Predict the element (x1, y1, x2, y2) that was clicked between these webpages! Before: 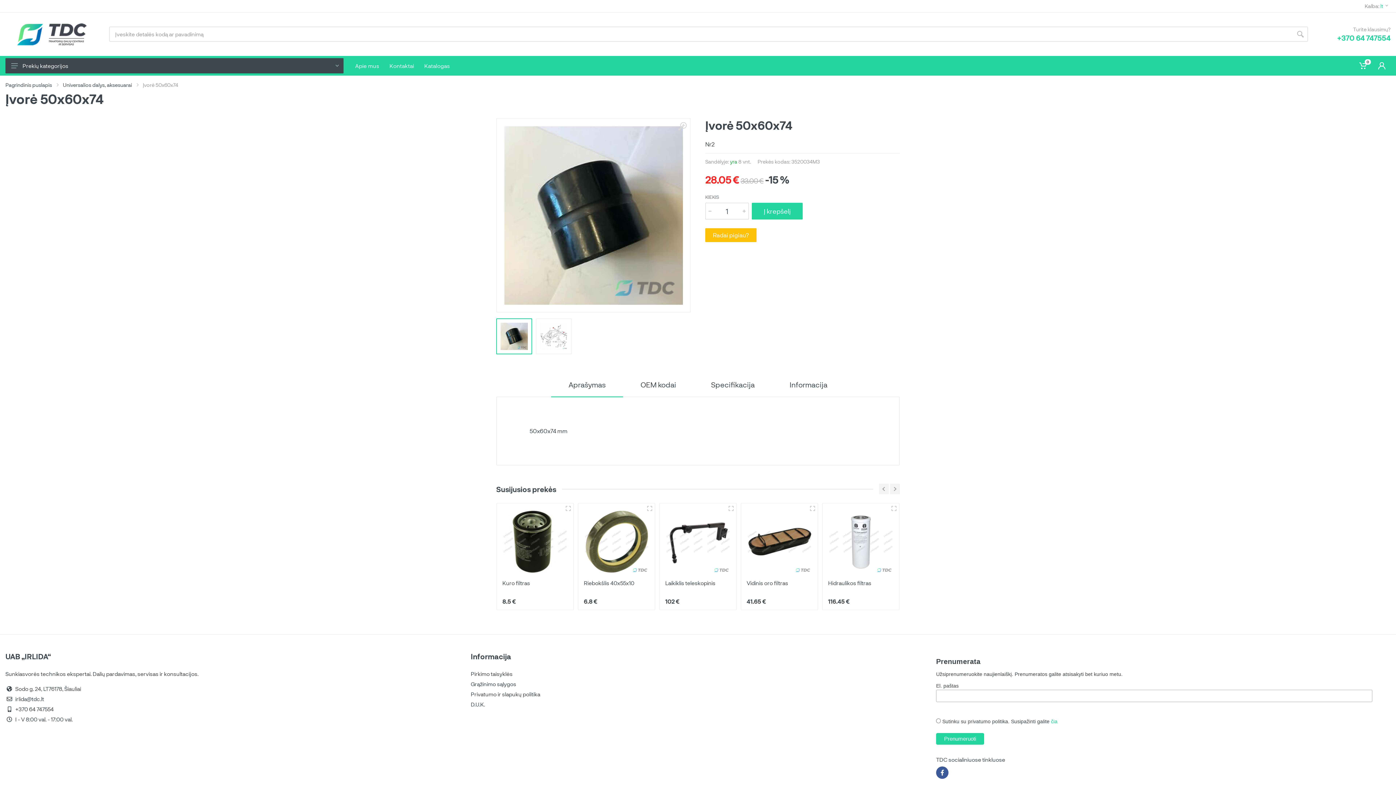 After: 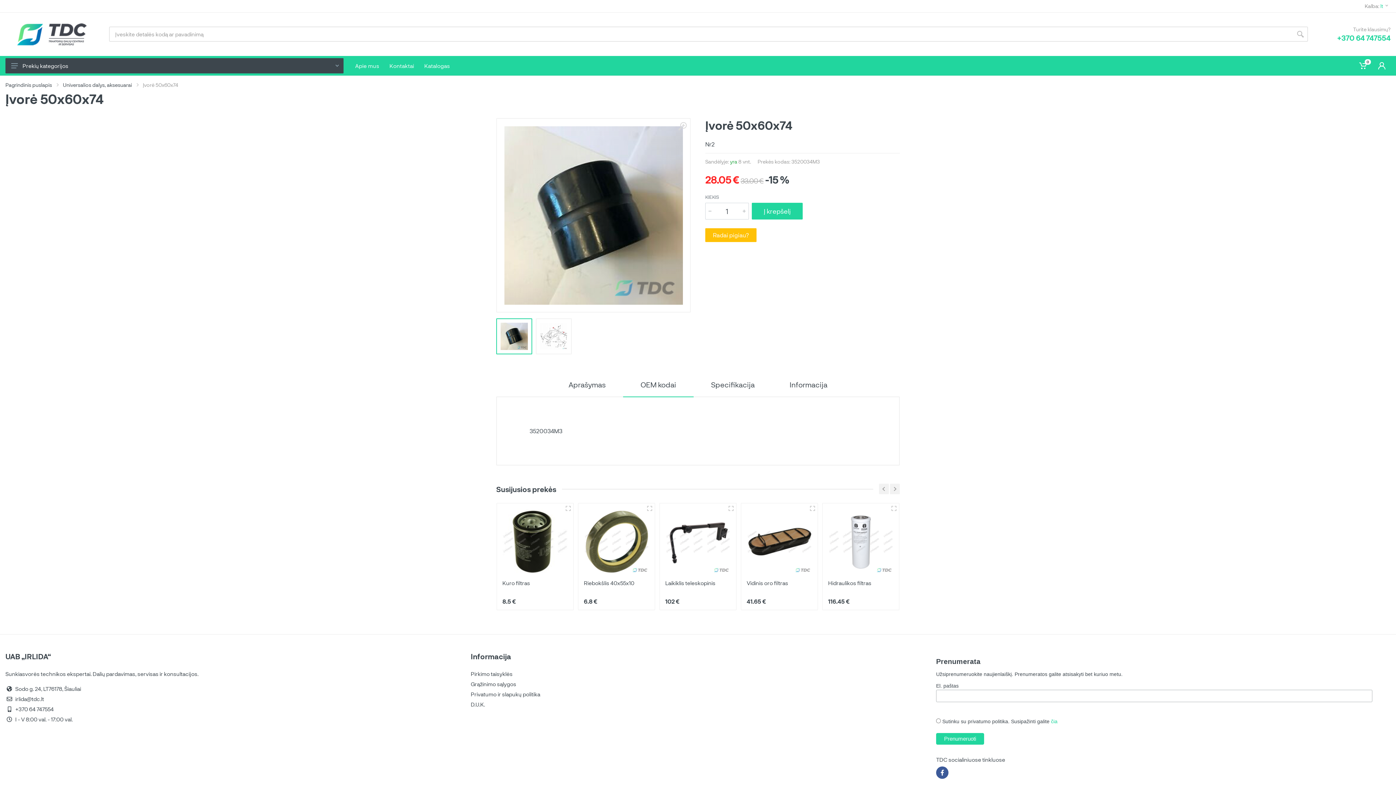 Action: label: OEM kodai bbox: (623, 372, 693, 397)